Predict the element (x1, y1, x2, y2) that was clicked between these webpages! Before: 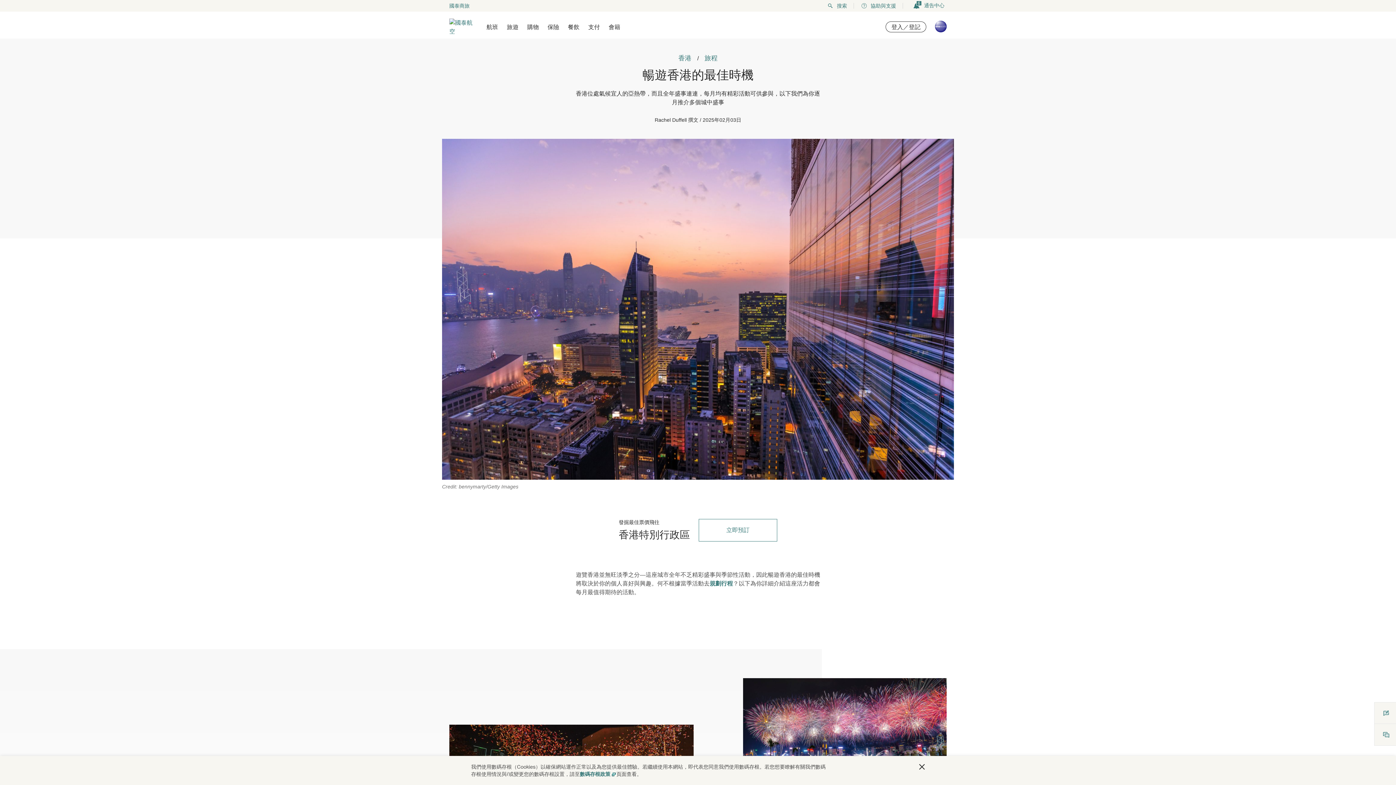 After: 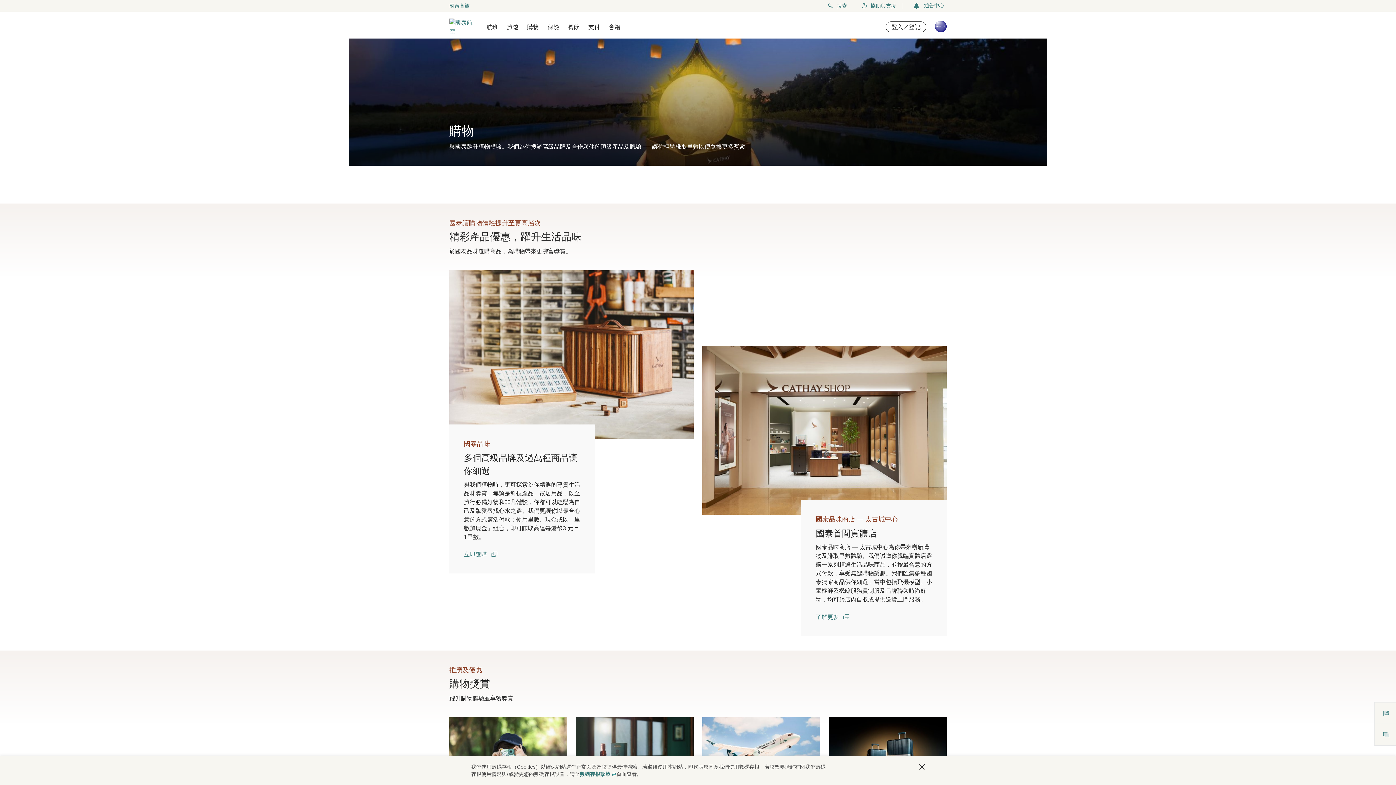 Action: bbox: (527, 24, 539, 30) label: 購物